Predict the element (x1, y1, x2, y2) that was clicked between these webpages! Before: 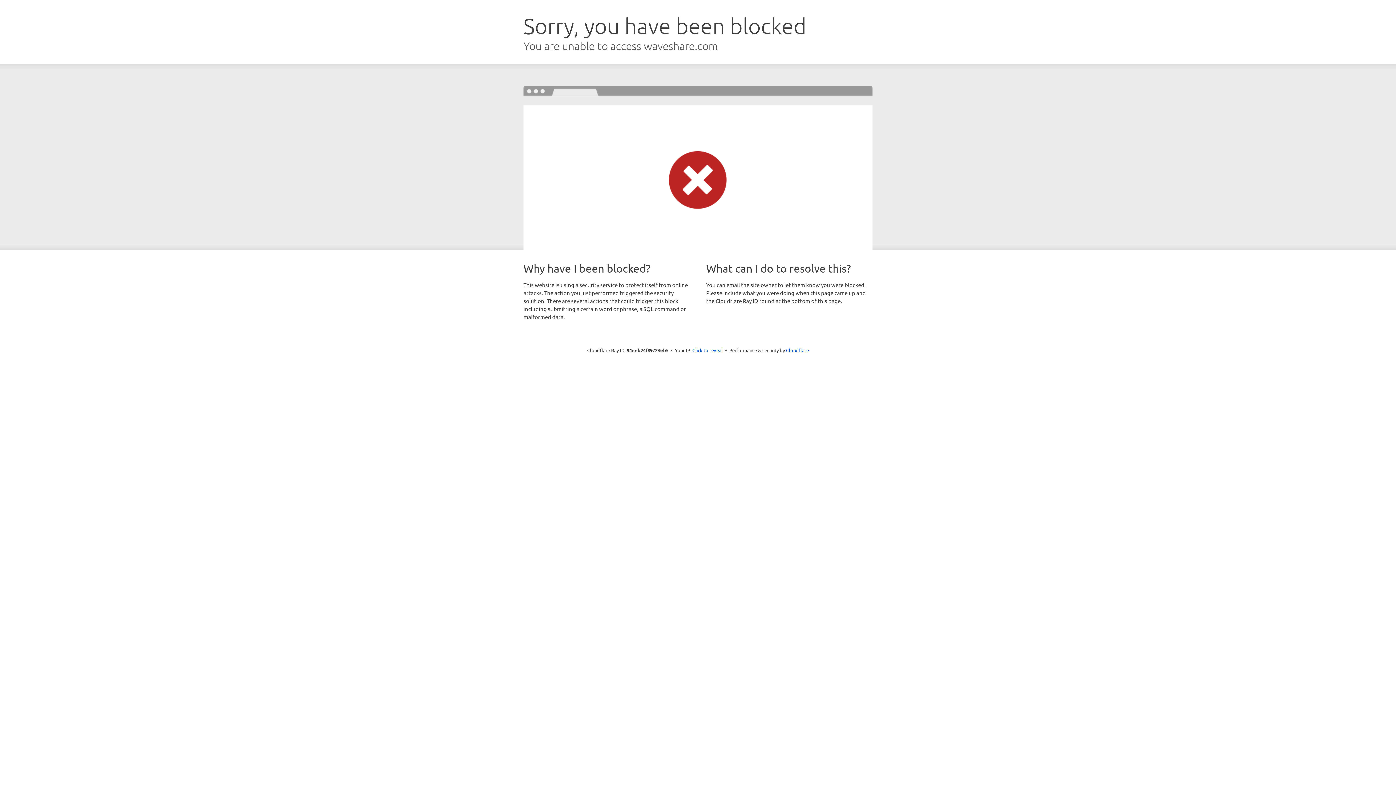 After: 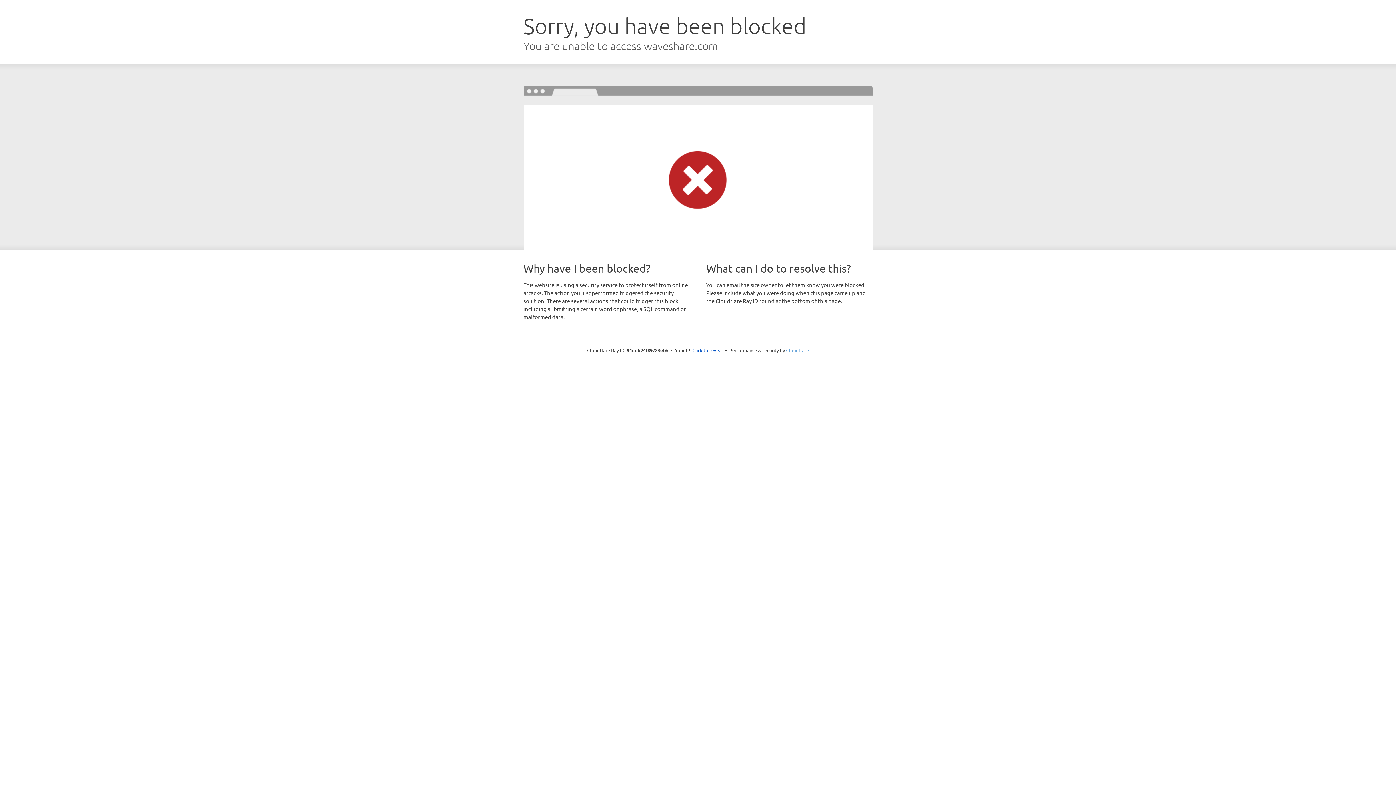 Action: bbox: (786, 347, 809, 353) label: Cloudflare